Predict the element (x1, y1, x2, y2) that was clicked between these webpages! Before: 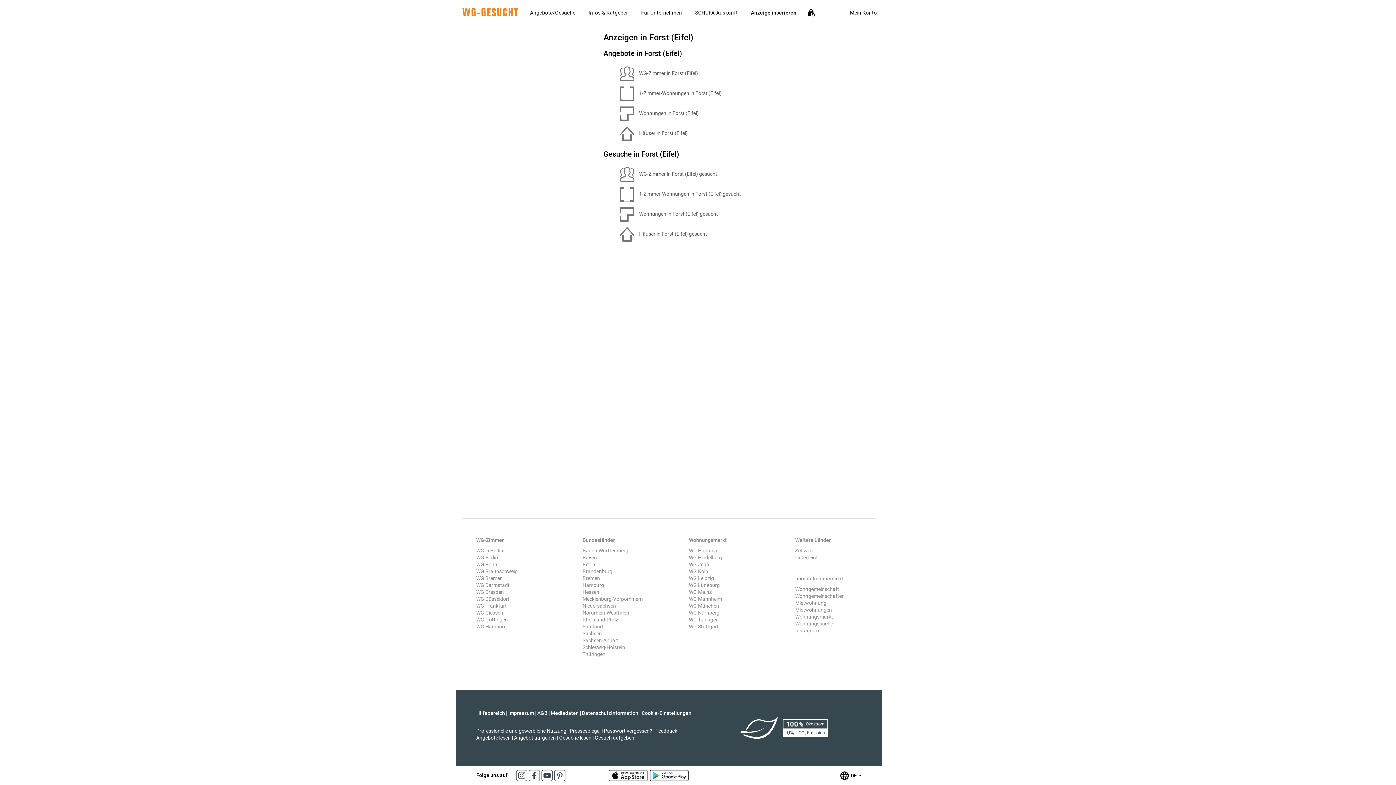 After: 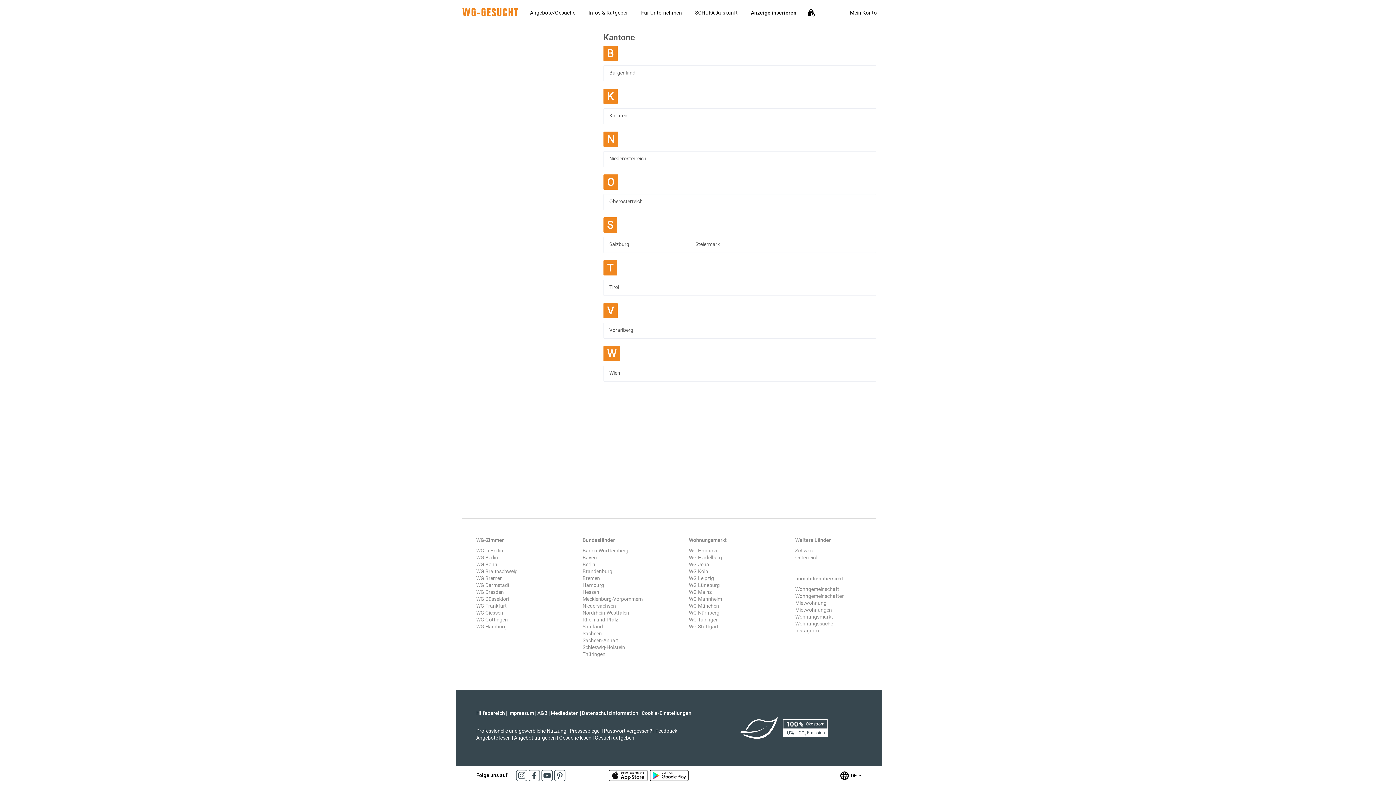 Action: label: Österreich bbox: (795, 554, 818, 560)